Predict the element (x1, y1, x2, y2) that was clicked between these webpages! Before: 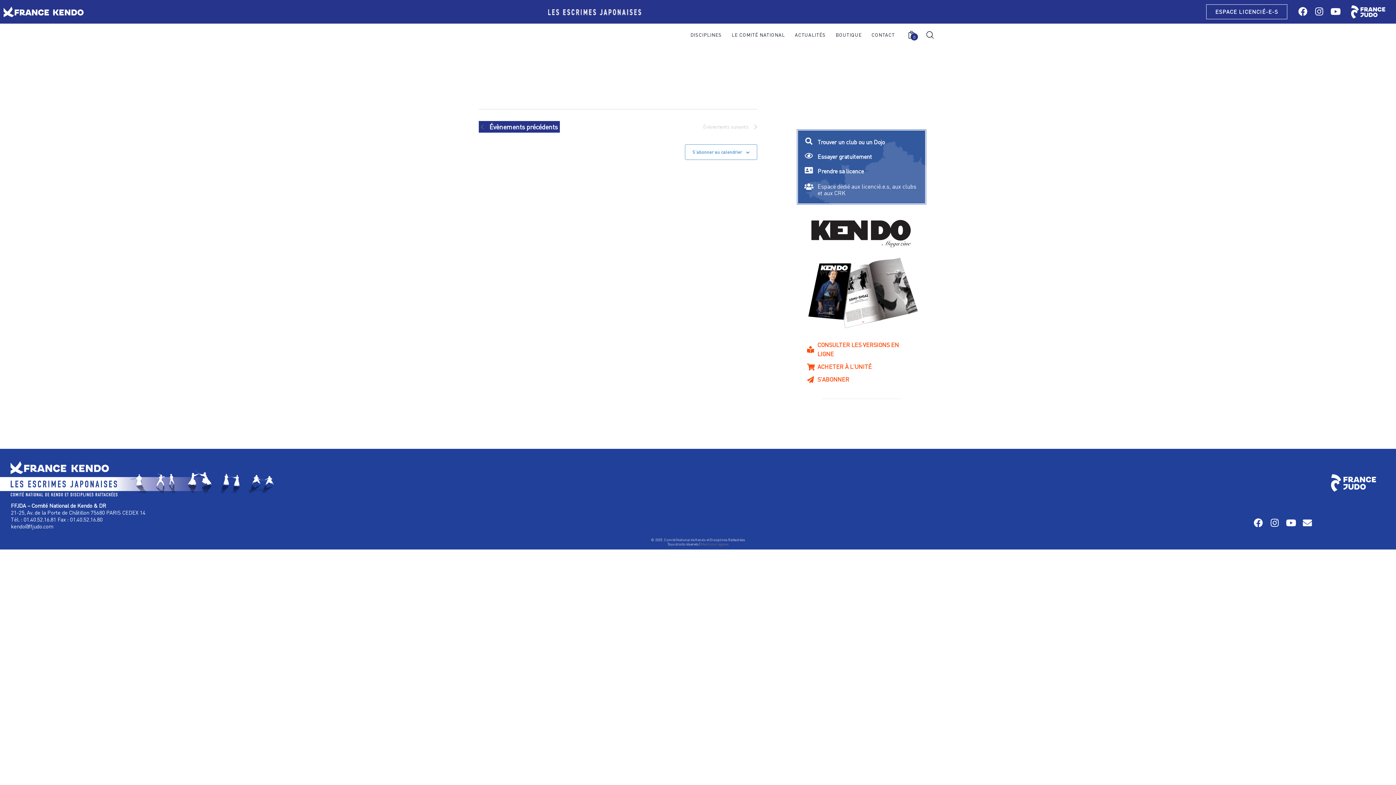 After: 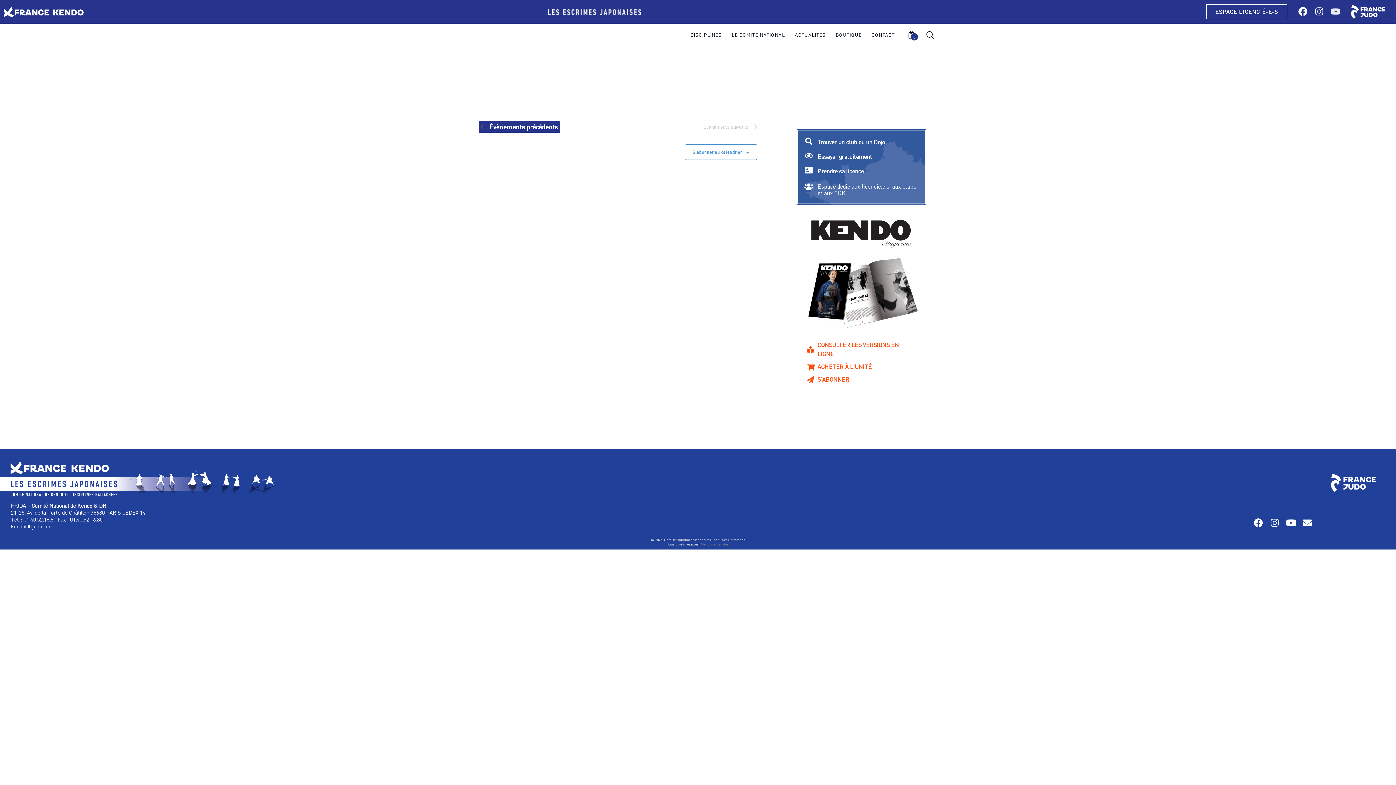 Action: label: Youtube bbox: (1331, 6, 1340, 16)